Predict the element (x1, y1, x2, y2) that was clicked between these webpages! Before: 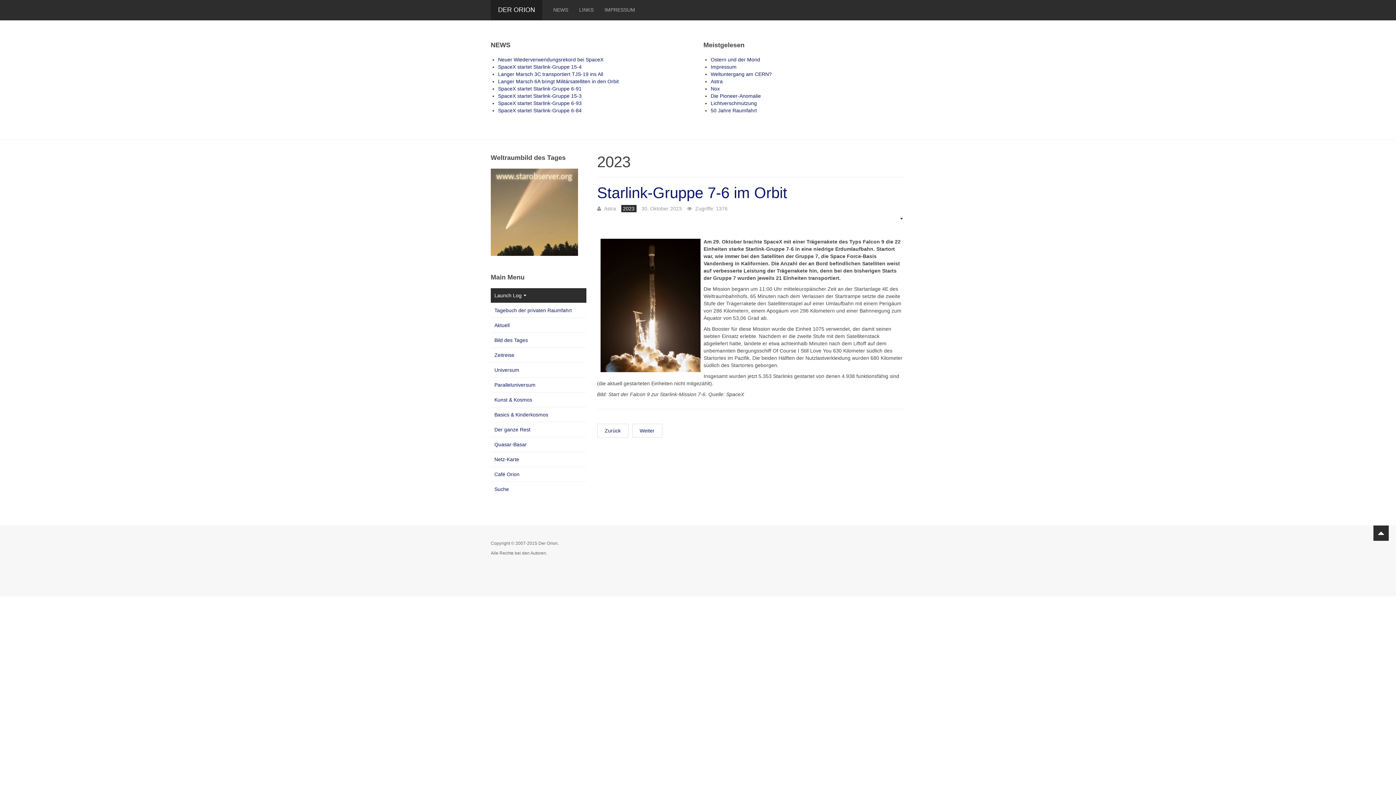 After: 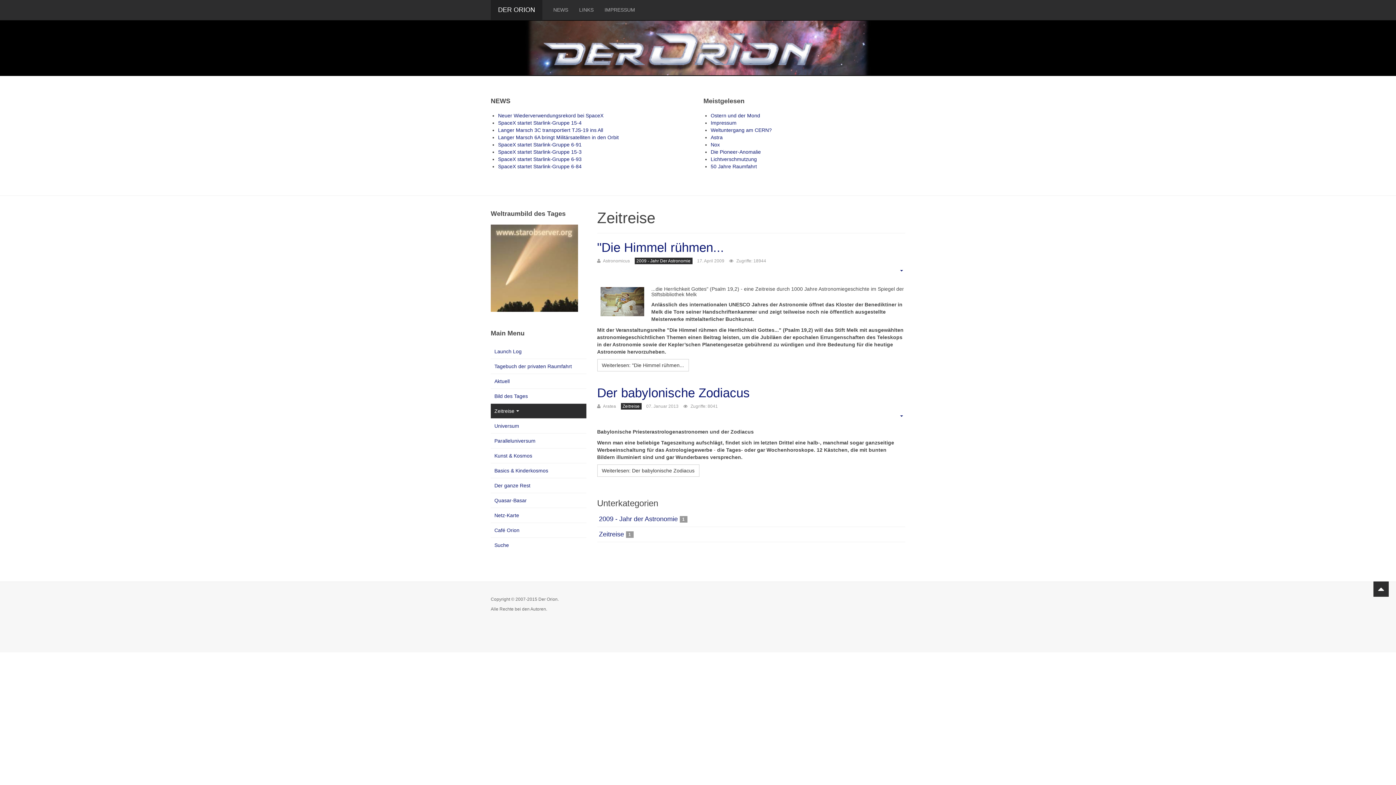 Action: bbox: (490, 348, 586, 362) label: Zeitreise